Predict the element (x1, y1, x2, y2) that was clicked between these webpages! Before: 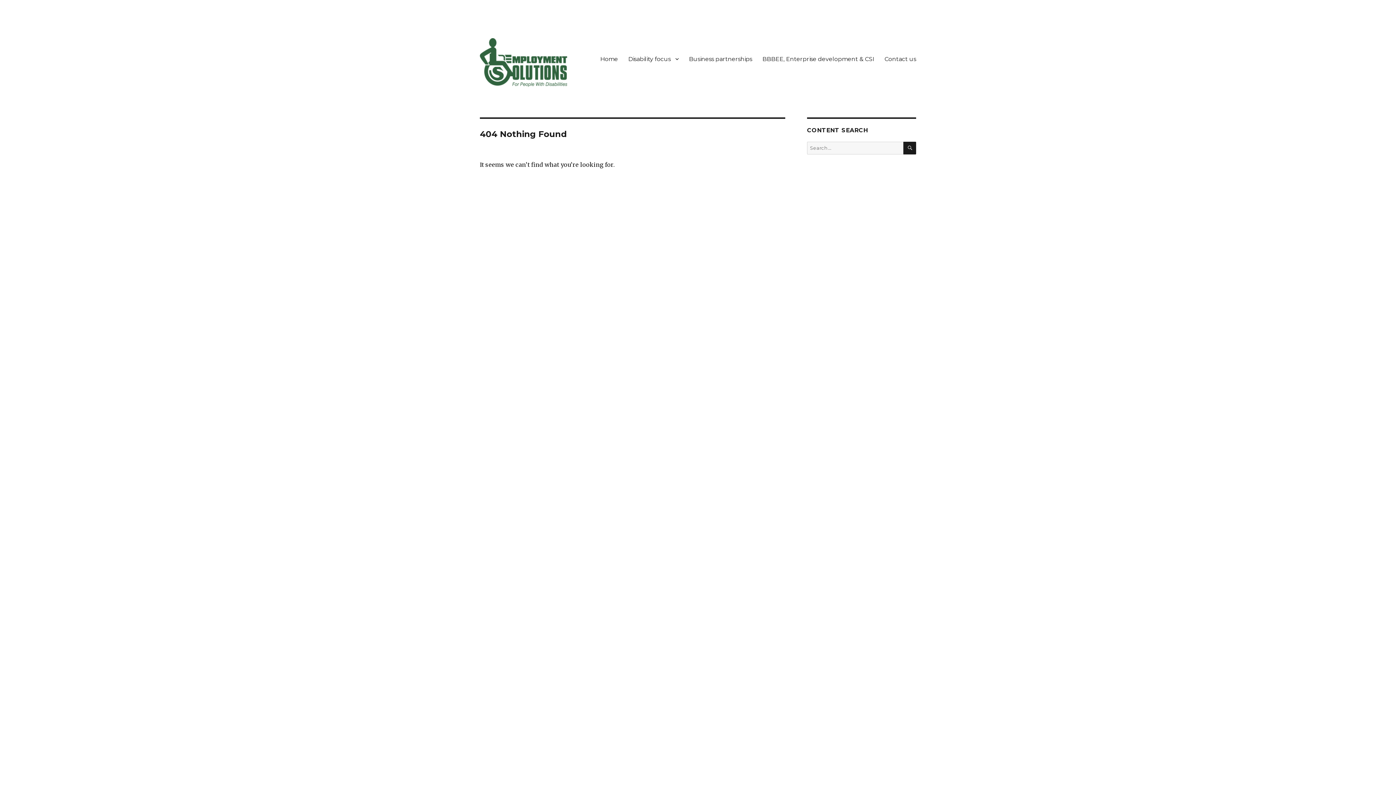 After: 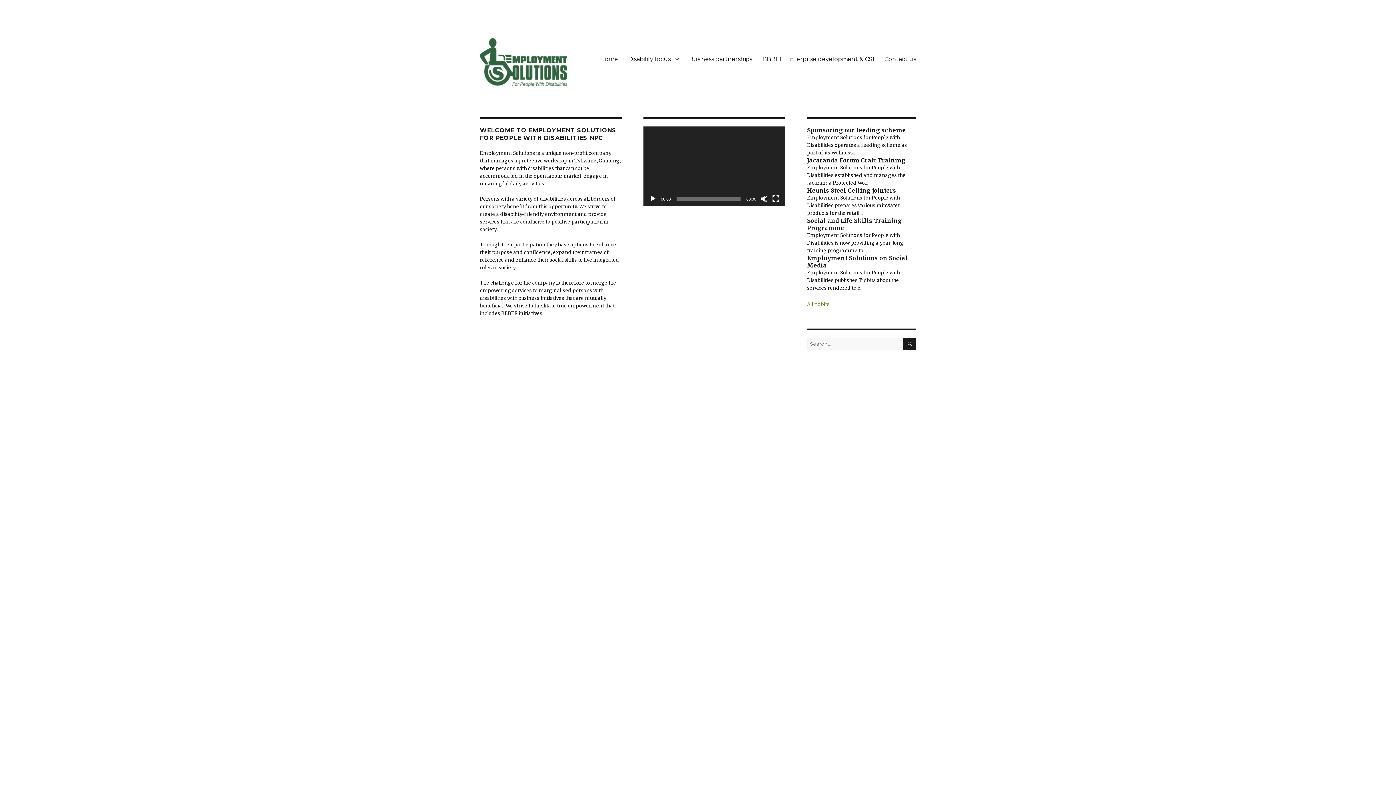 Action: label: Home bbox: (595, 51, 623, 66)